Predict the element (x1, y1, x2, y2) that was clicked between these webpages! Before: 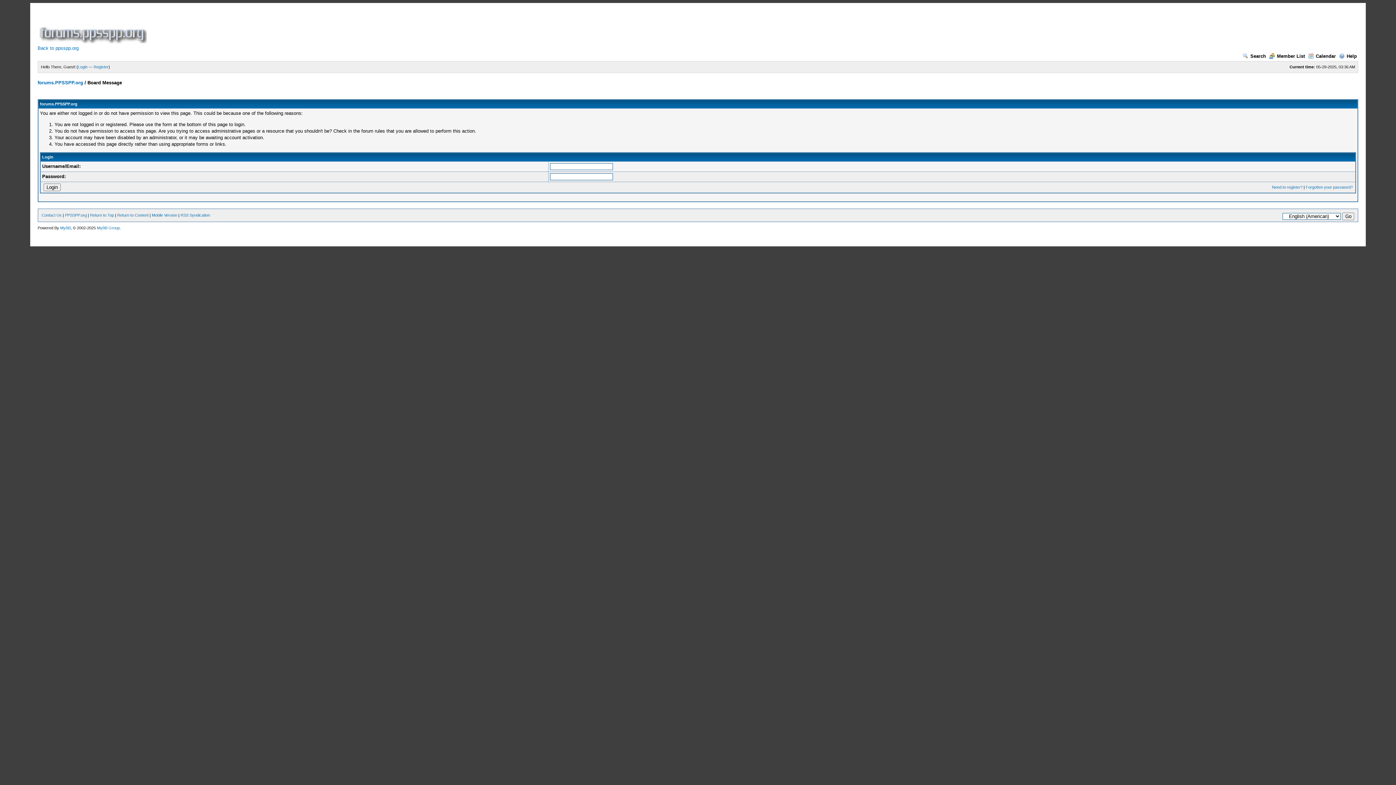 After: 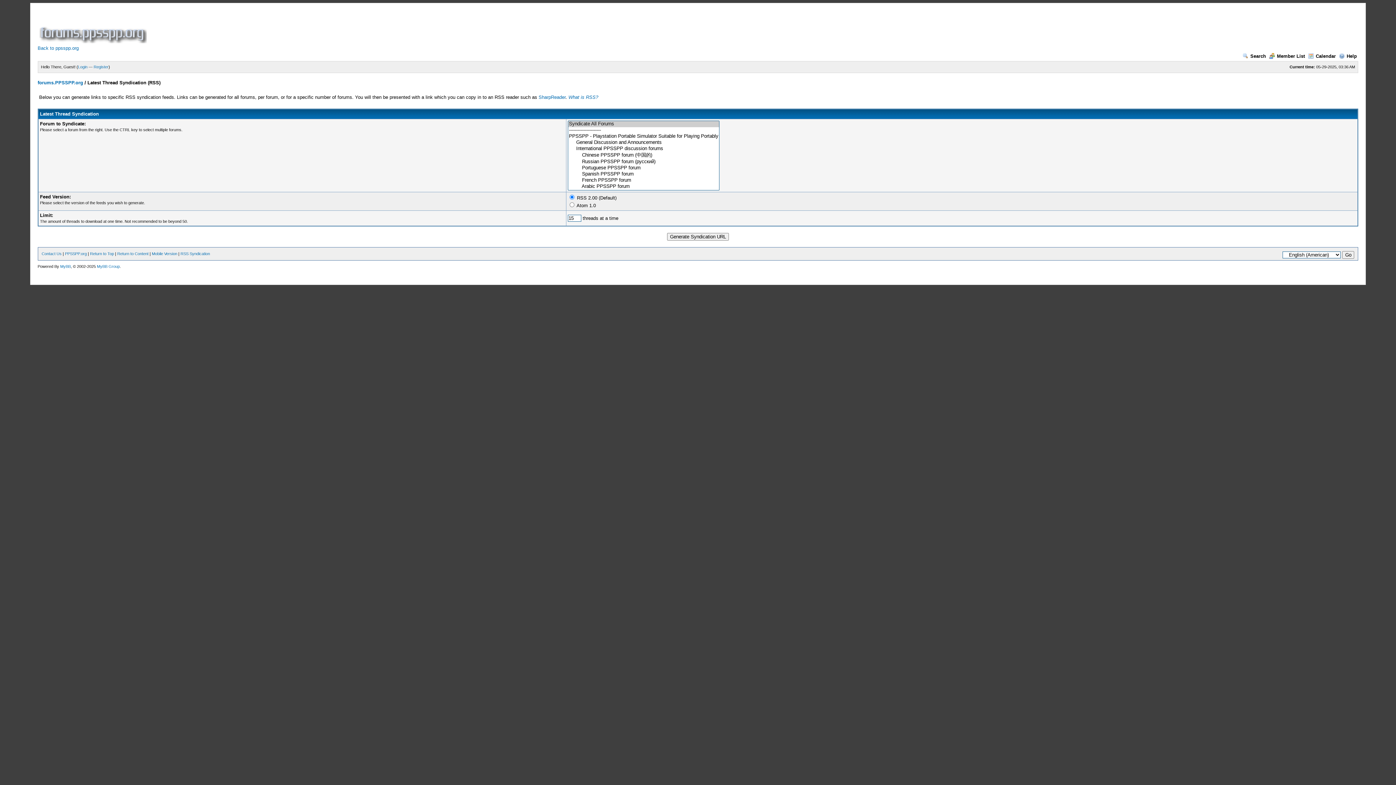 Action: bbox: (180, 213, 210, 217) label: RSS Syndication